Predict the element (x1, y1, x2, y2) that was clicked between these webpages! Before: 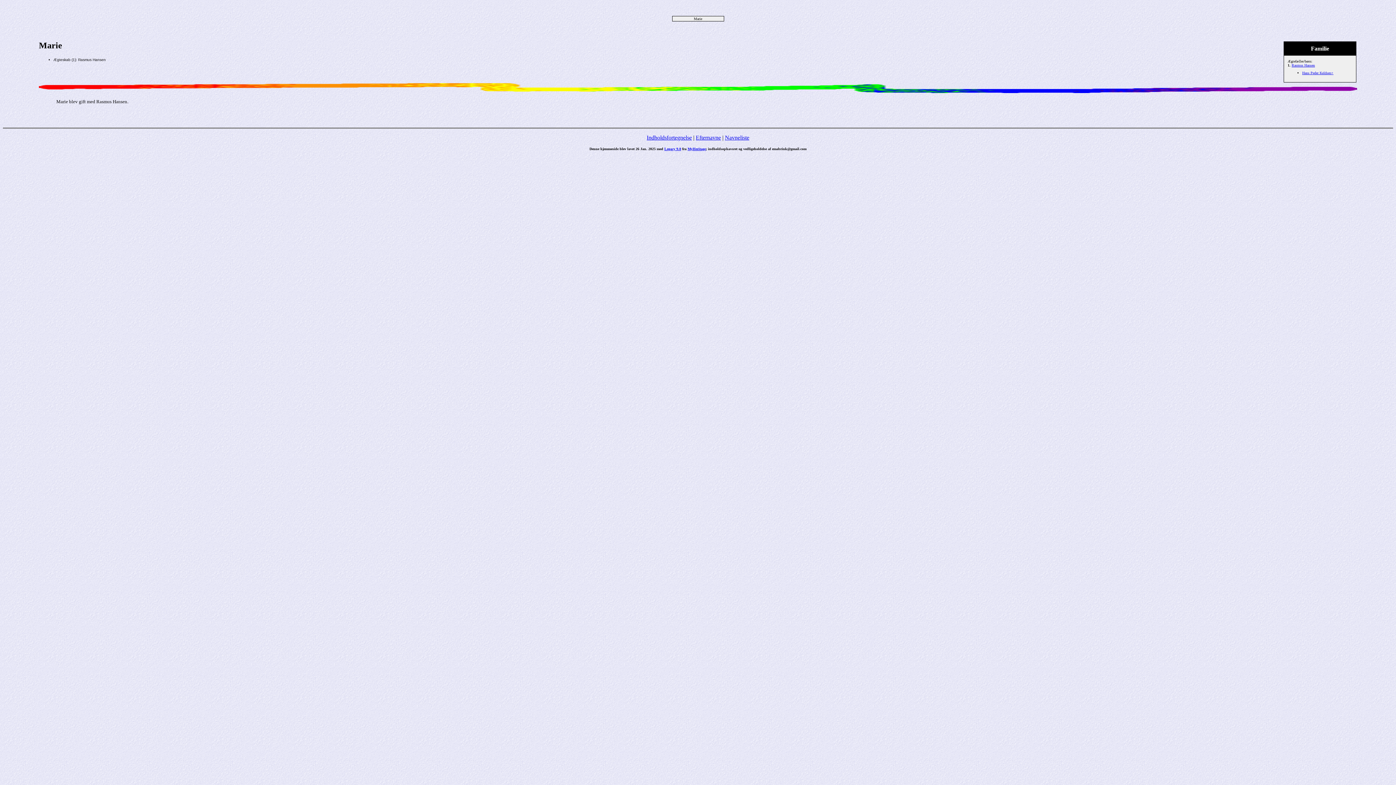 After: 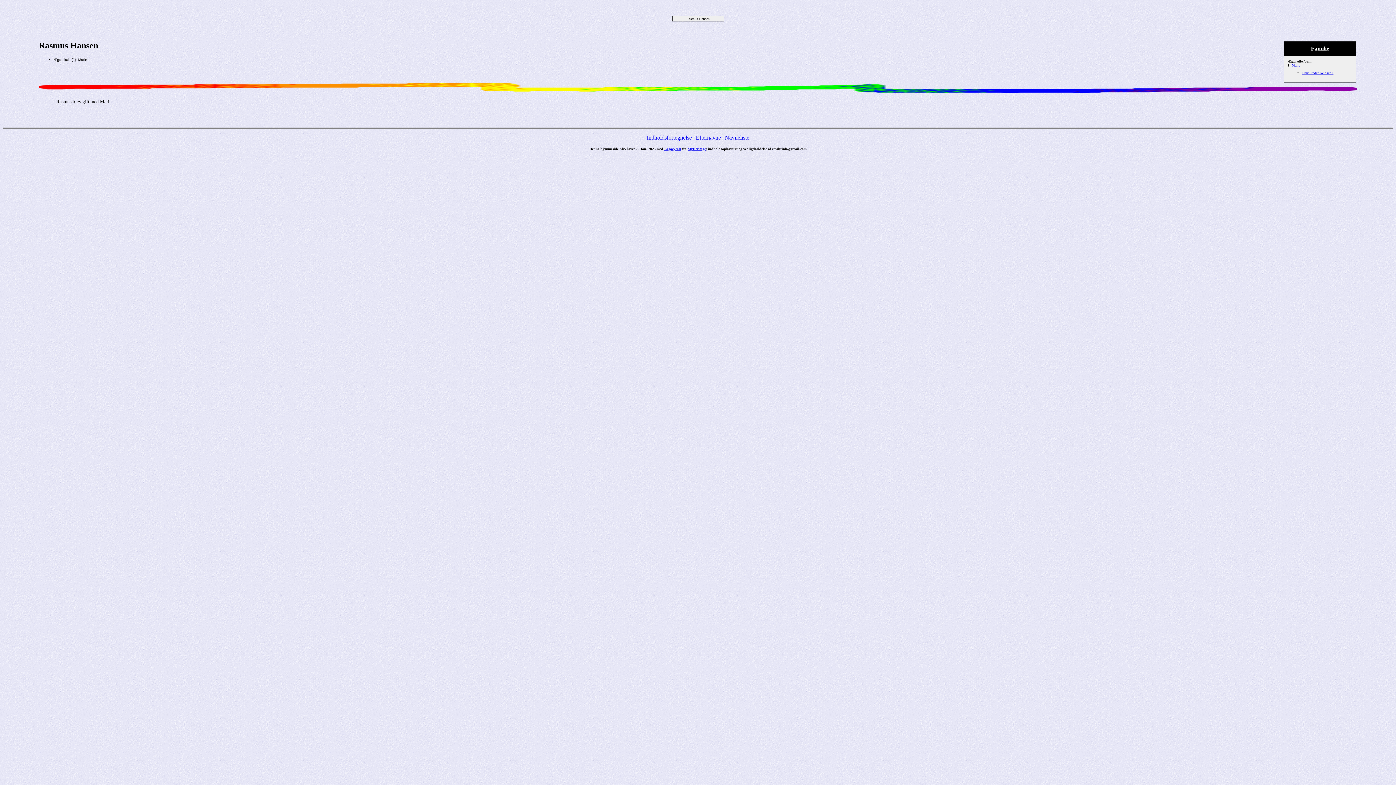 Action: bbox: (1292, 63, 1315, 67) label: Rasmus Hansen